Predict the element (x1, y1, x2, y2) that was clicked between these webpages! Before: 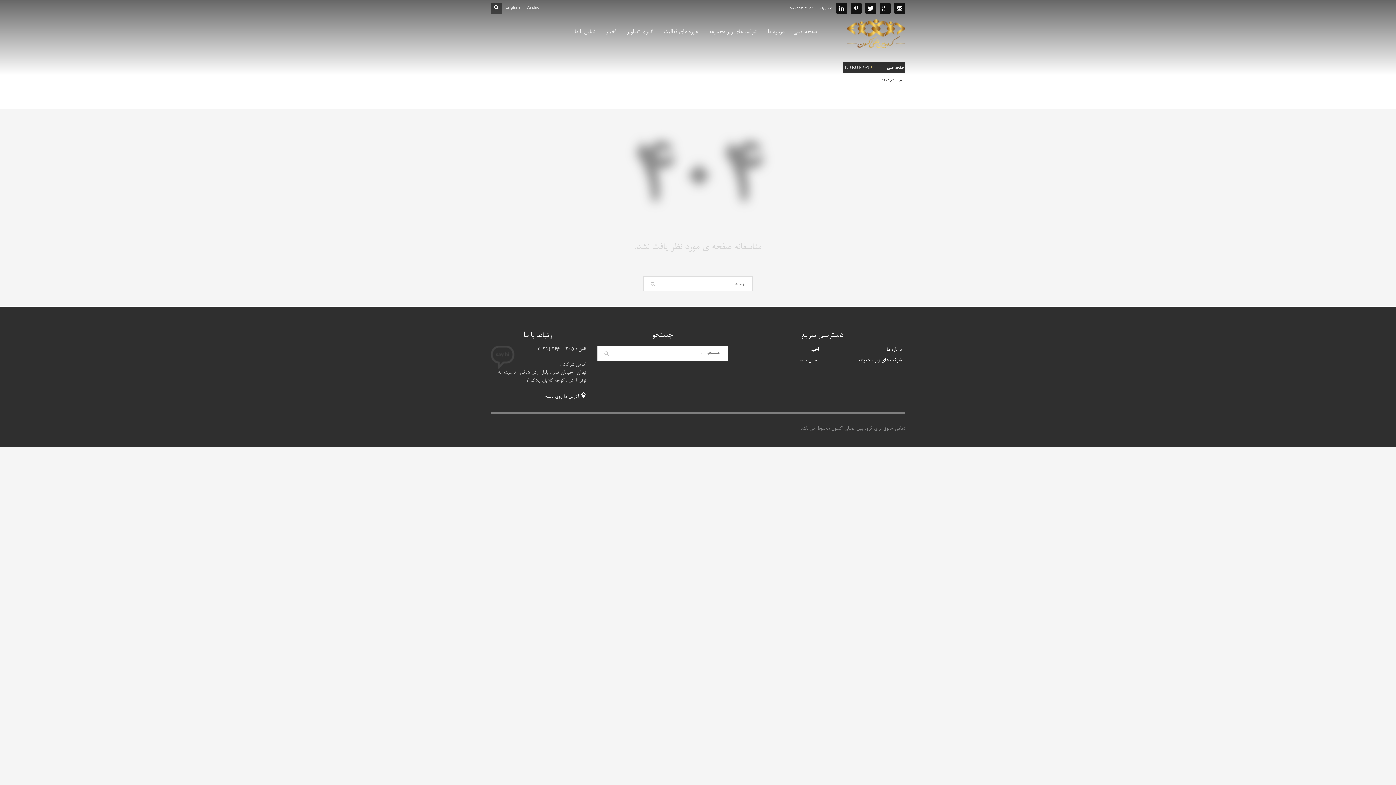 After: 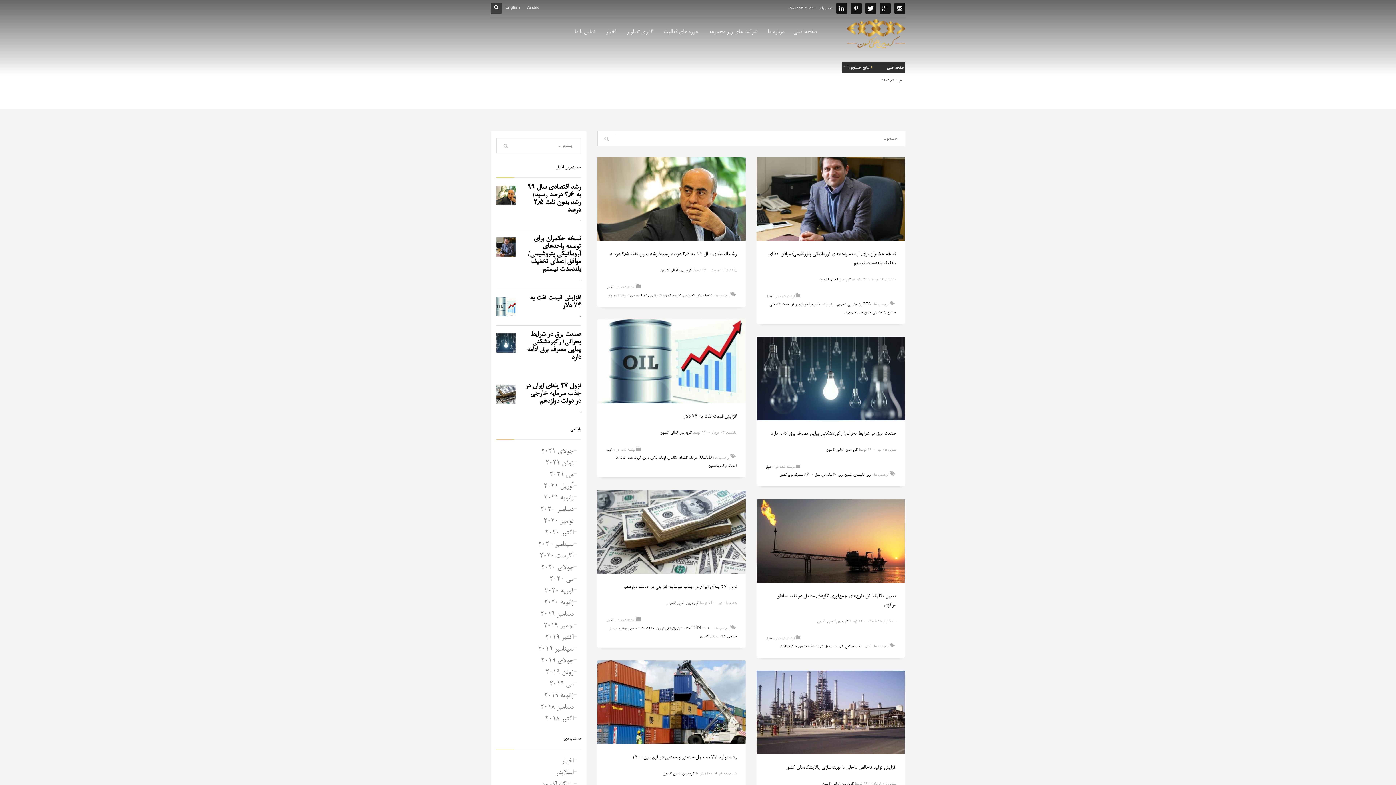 Action: bbox: (643, 276, 662, 292)